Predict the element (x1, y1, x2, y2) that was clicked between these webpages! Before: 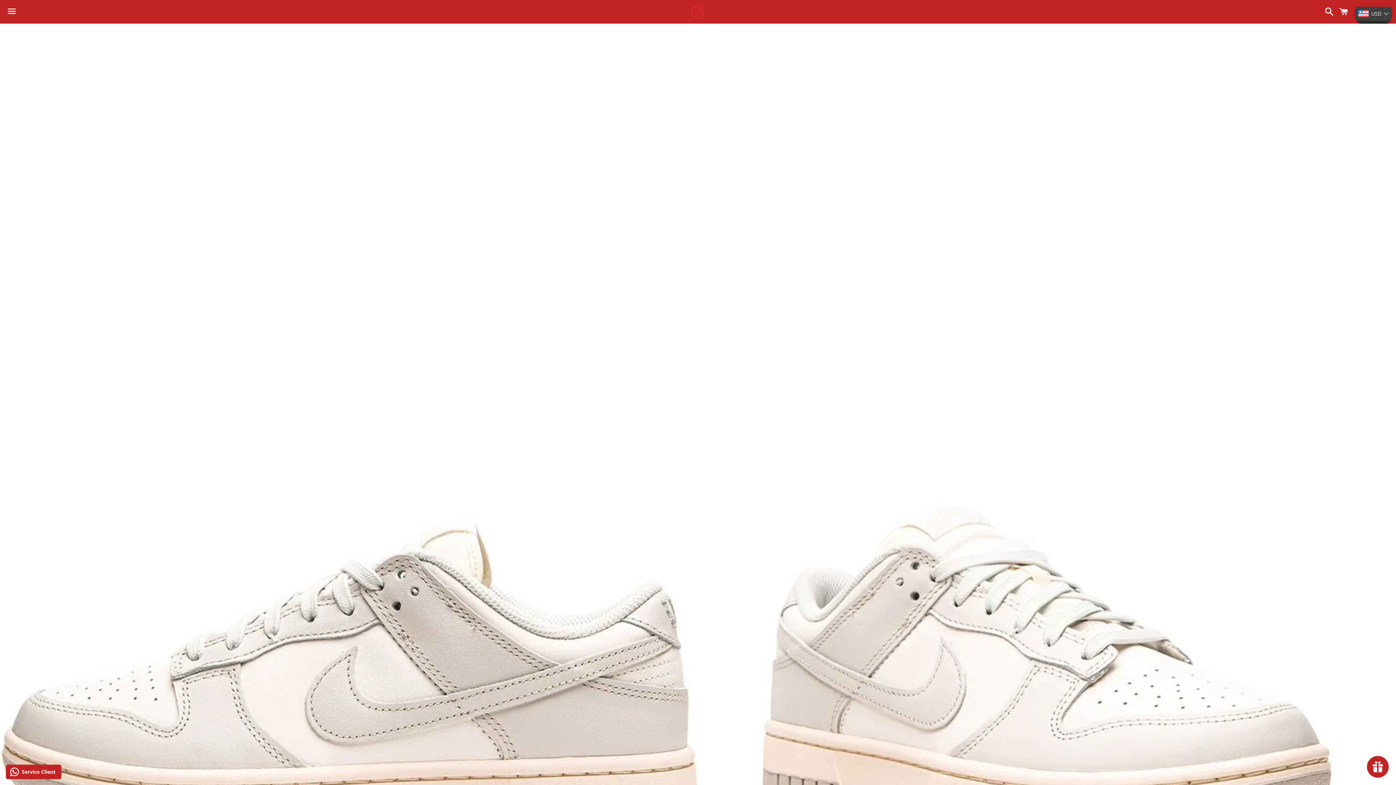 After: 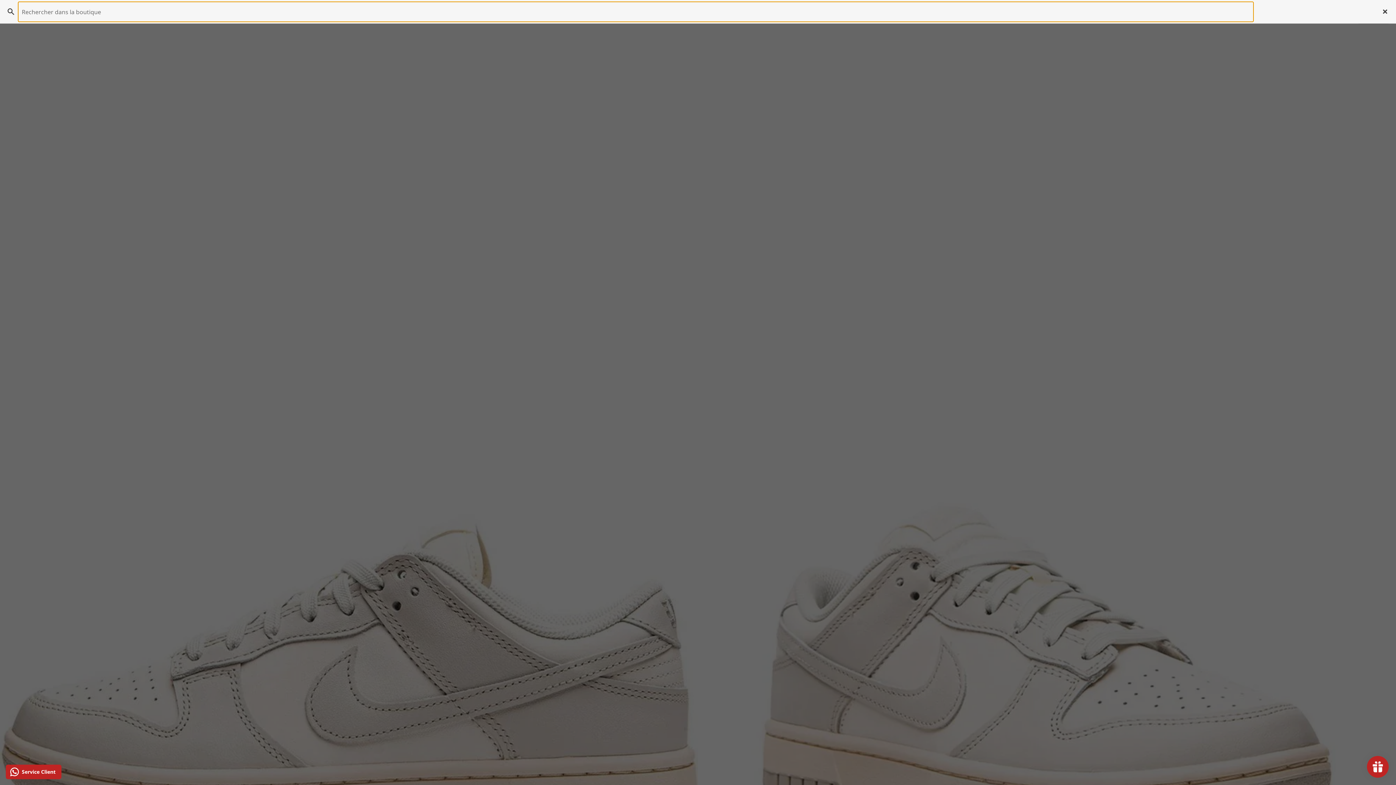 Action: label: Recherche bbox: (1321, 0, 1334, 22)